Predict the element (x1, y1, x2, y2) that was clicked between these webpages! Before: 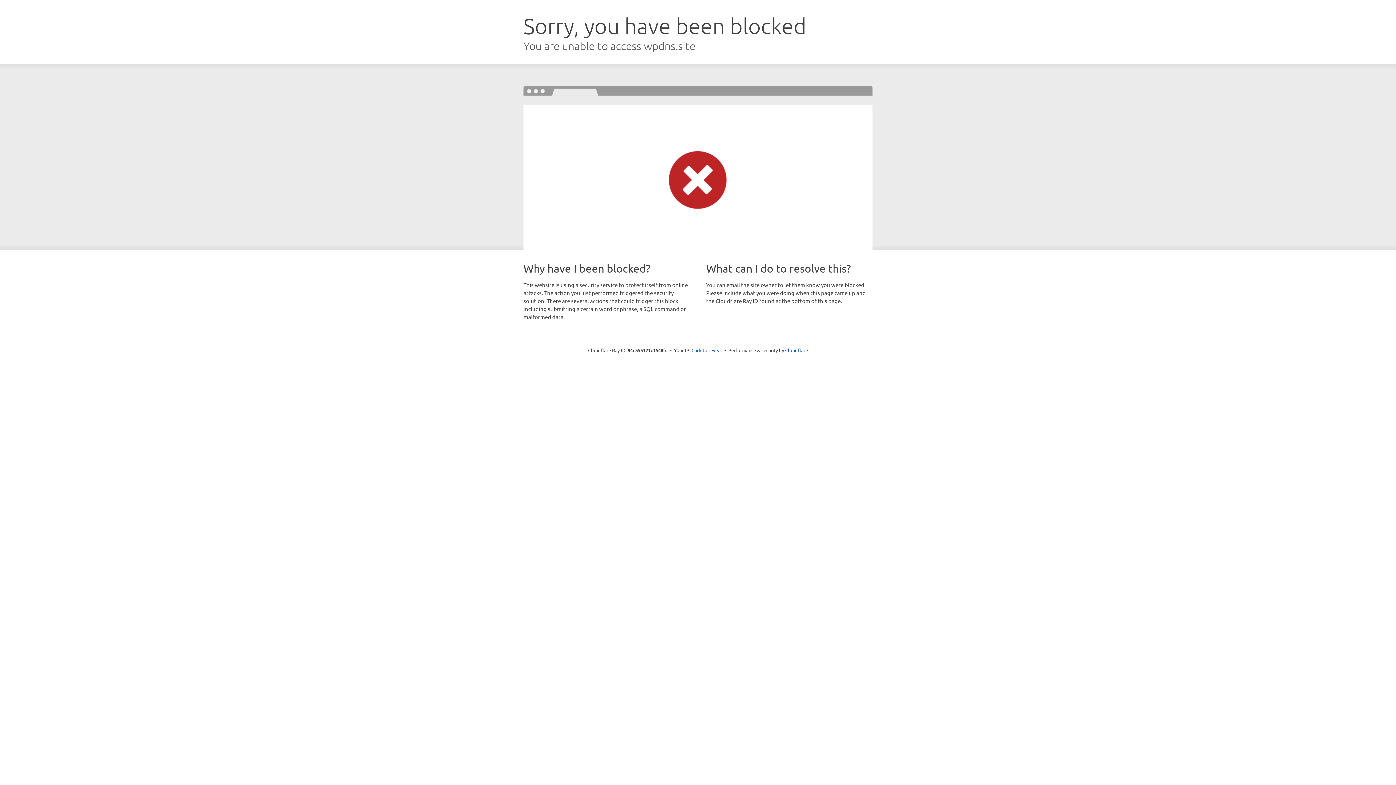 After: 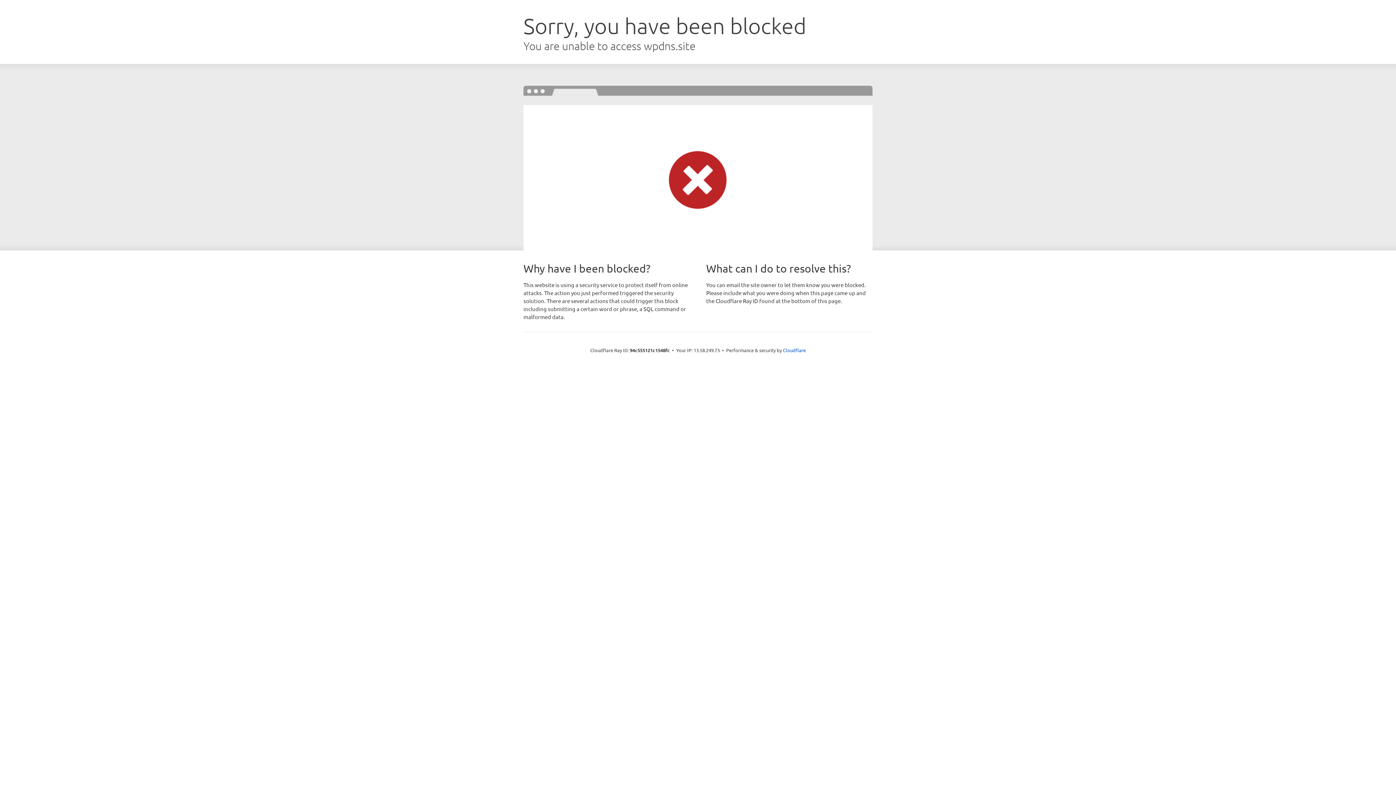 Action: bbox: (691, 346, 722, 353) label: Click to reveal